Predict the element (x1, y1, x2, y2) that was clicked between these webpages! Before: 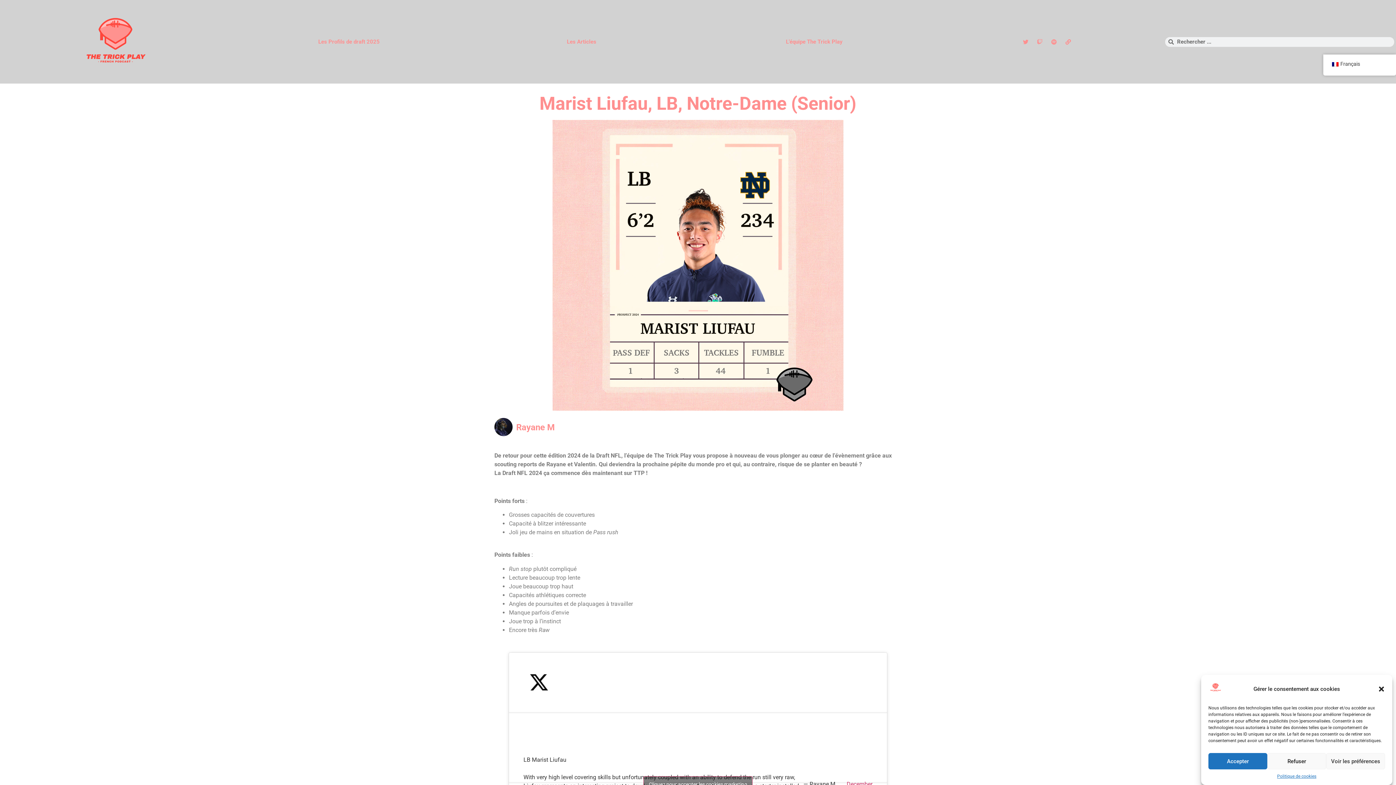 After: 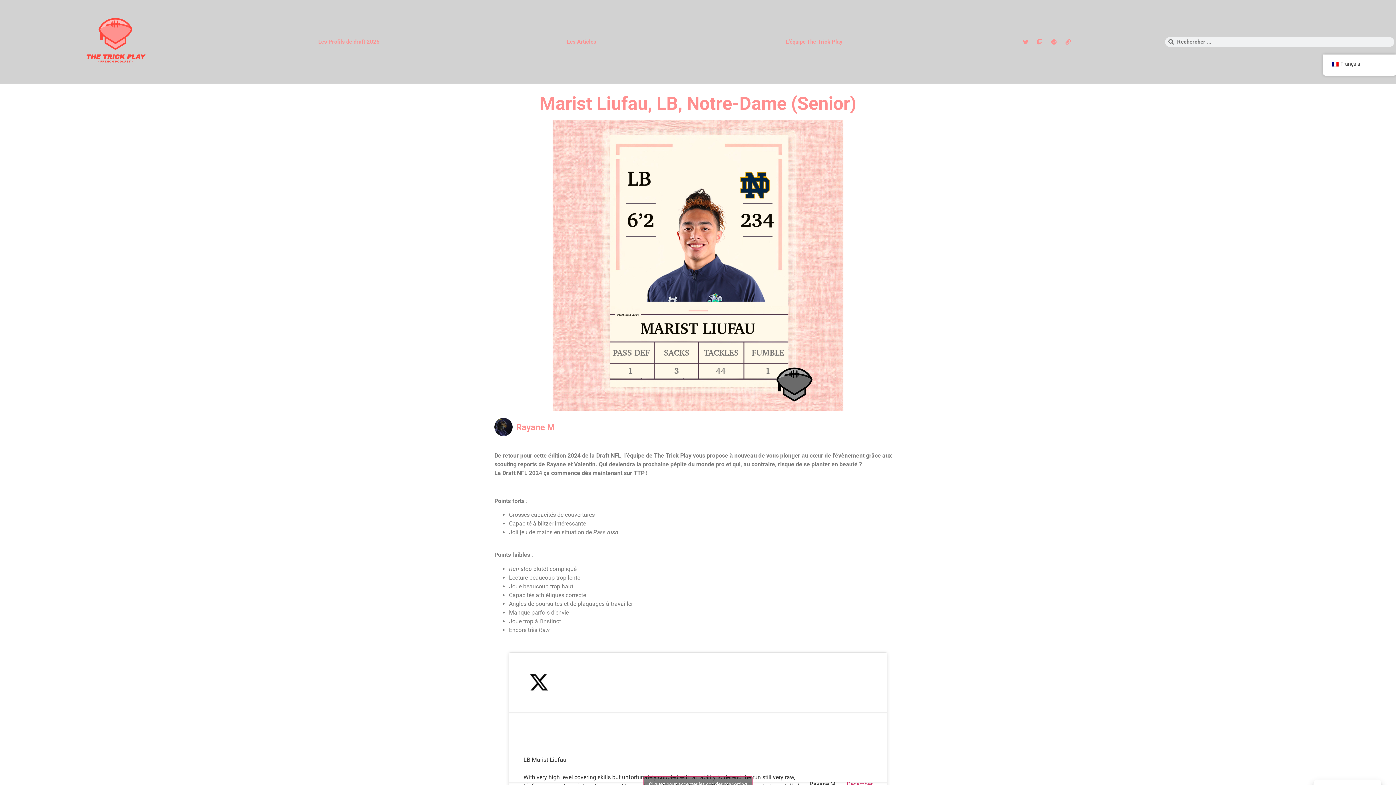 Action: bbox: (1378, 685, 1385, 692) label: Fermer la boîte de dialogue